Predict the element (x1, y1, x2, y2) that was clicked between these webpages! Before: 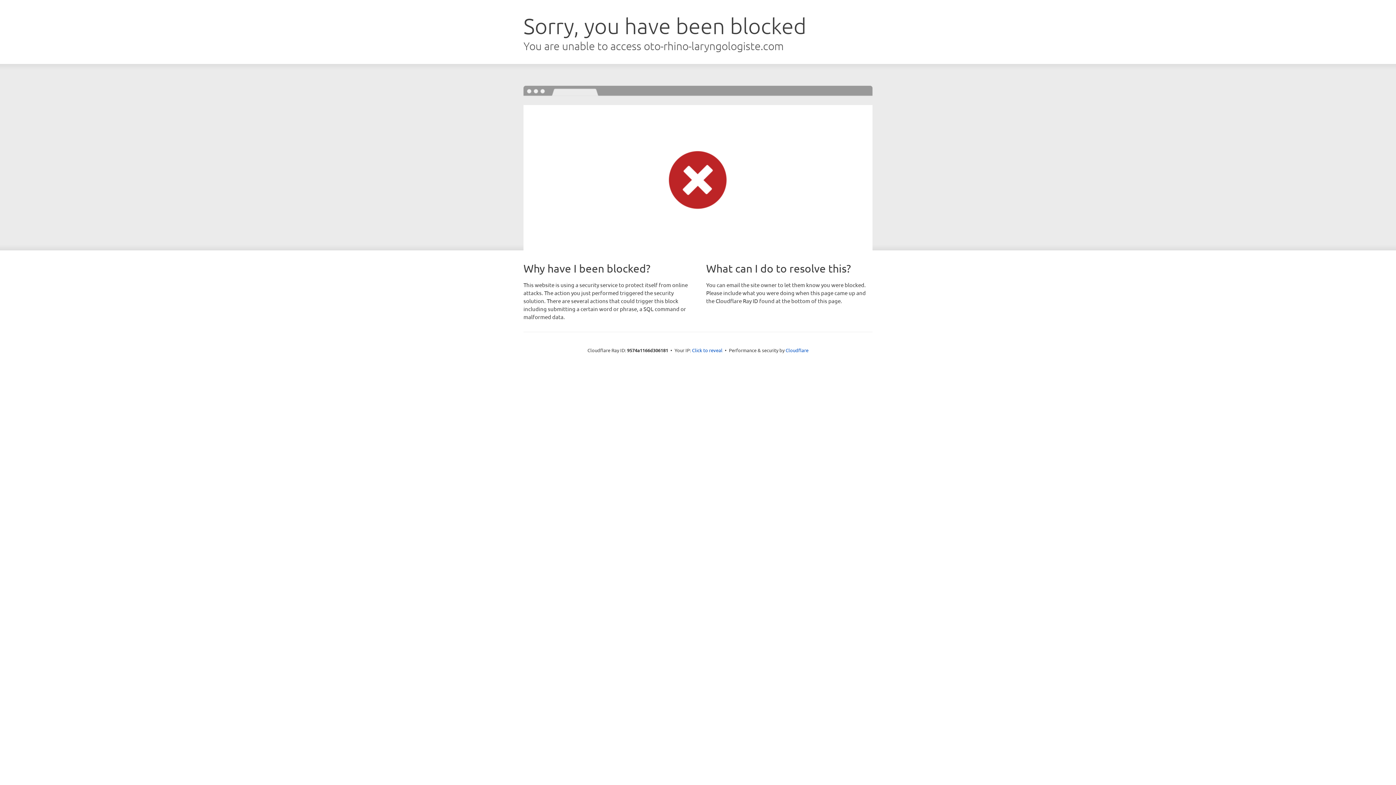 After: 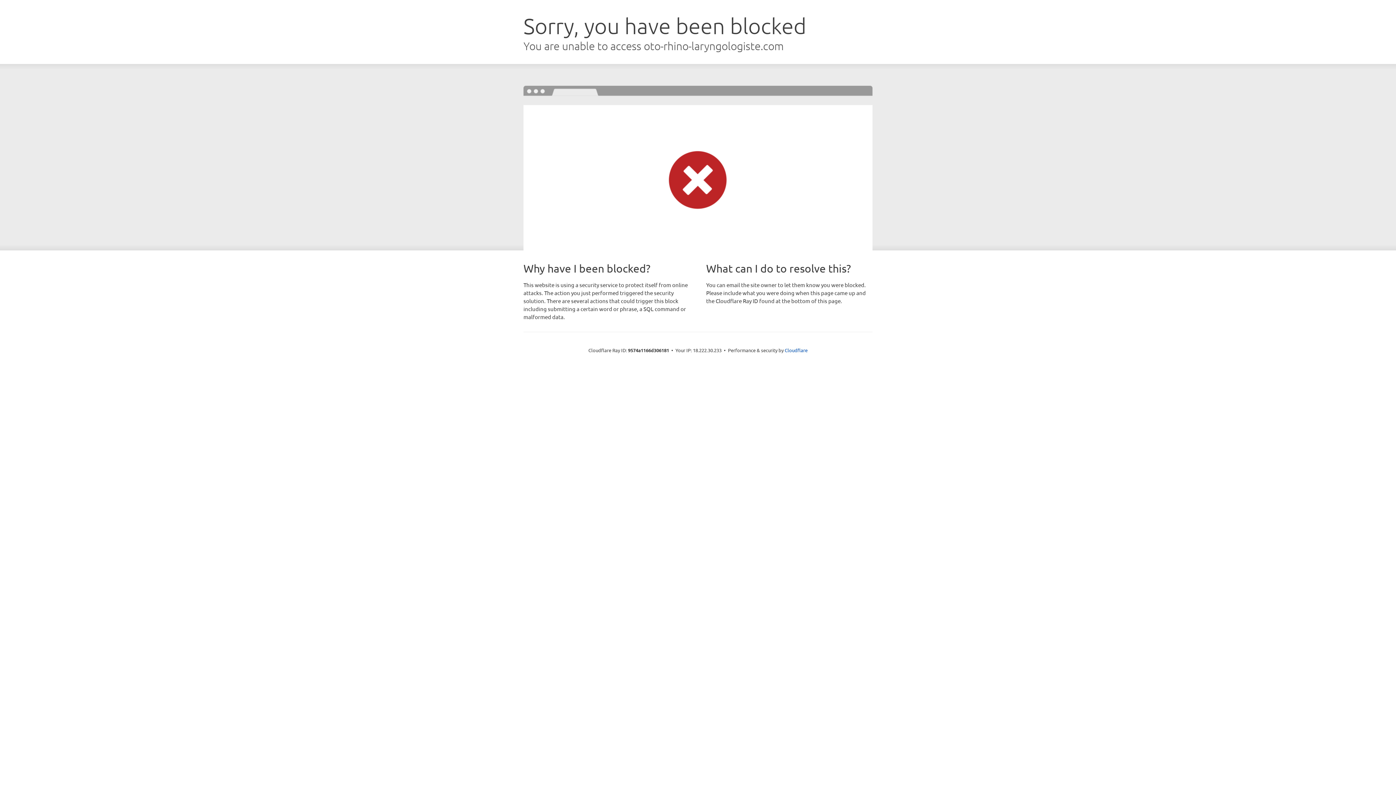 Action: label: Click to reveal bbox: (692, 346, 722, 353)